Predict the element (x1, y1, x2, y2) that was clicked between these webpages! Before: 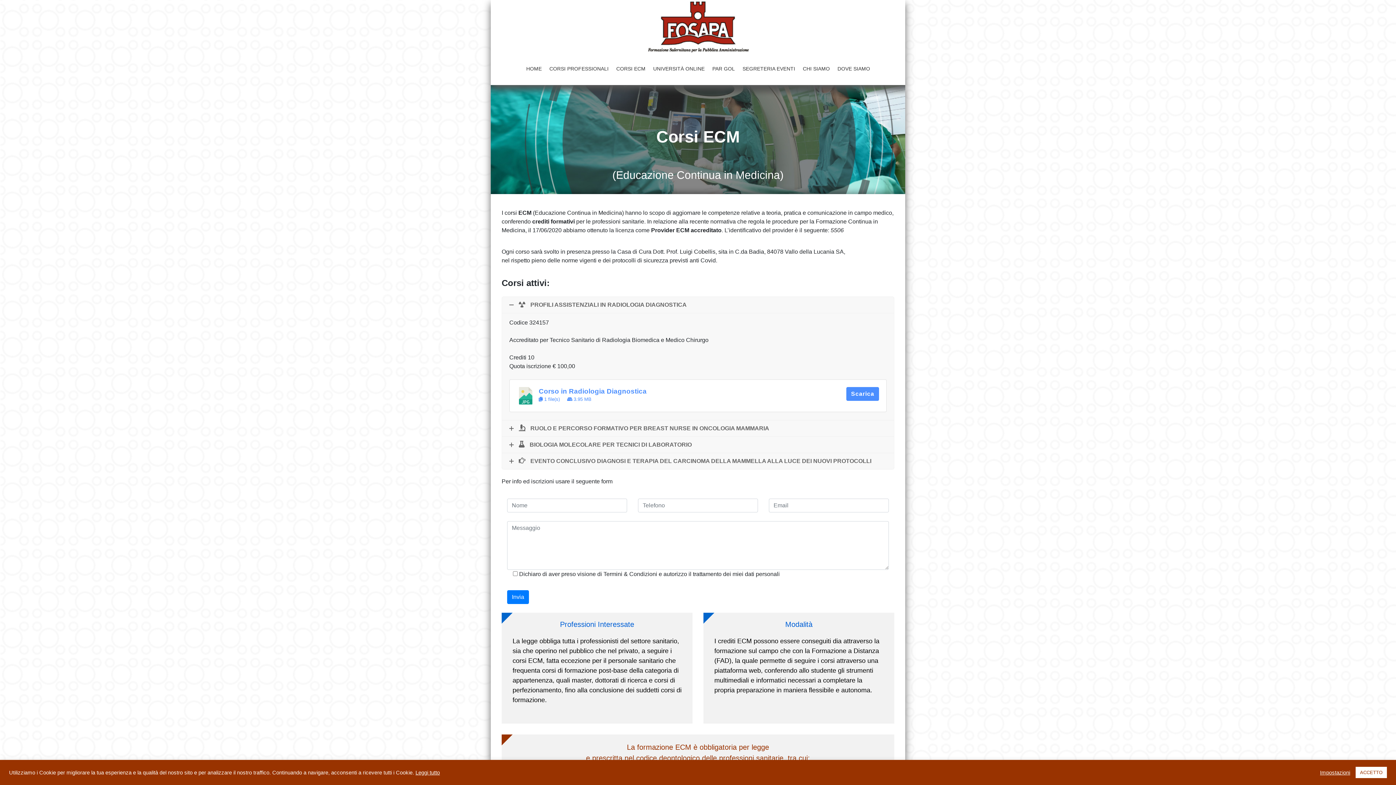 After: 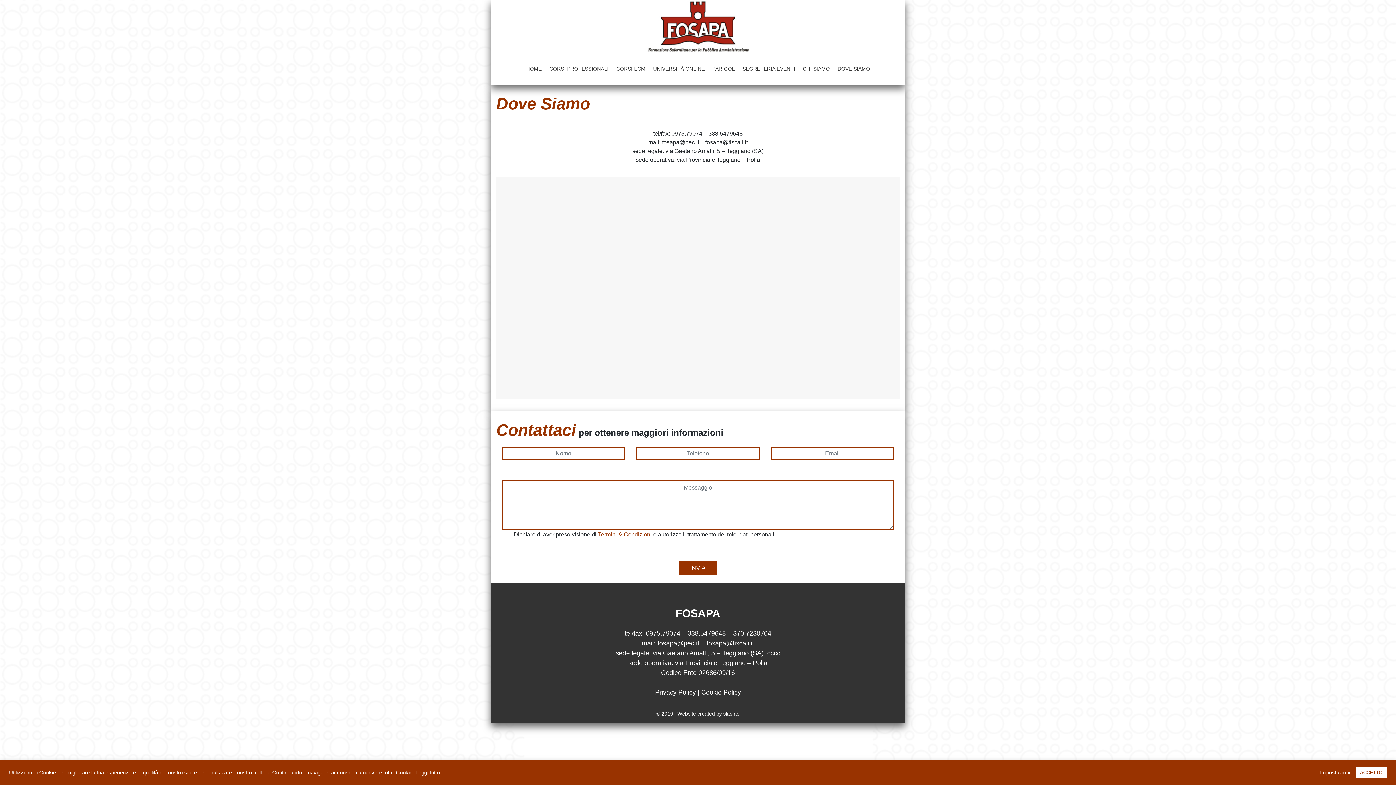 Action: label: DOVE SIAMO bbox: (834, 63, 873, 74)